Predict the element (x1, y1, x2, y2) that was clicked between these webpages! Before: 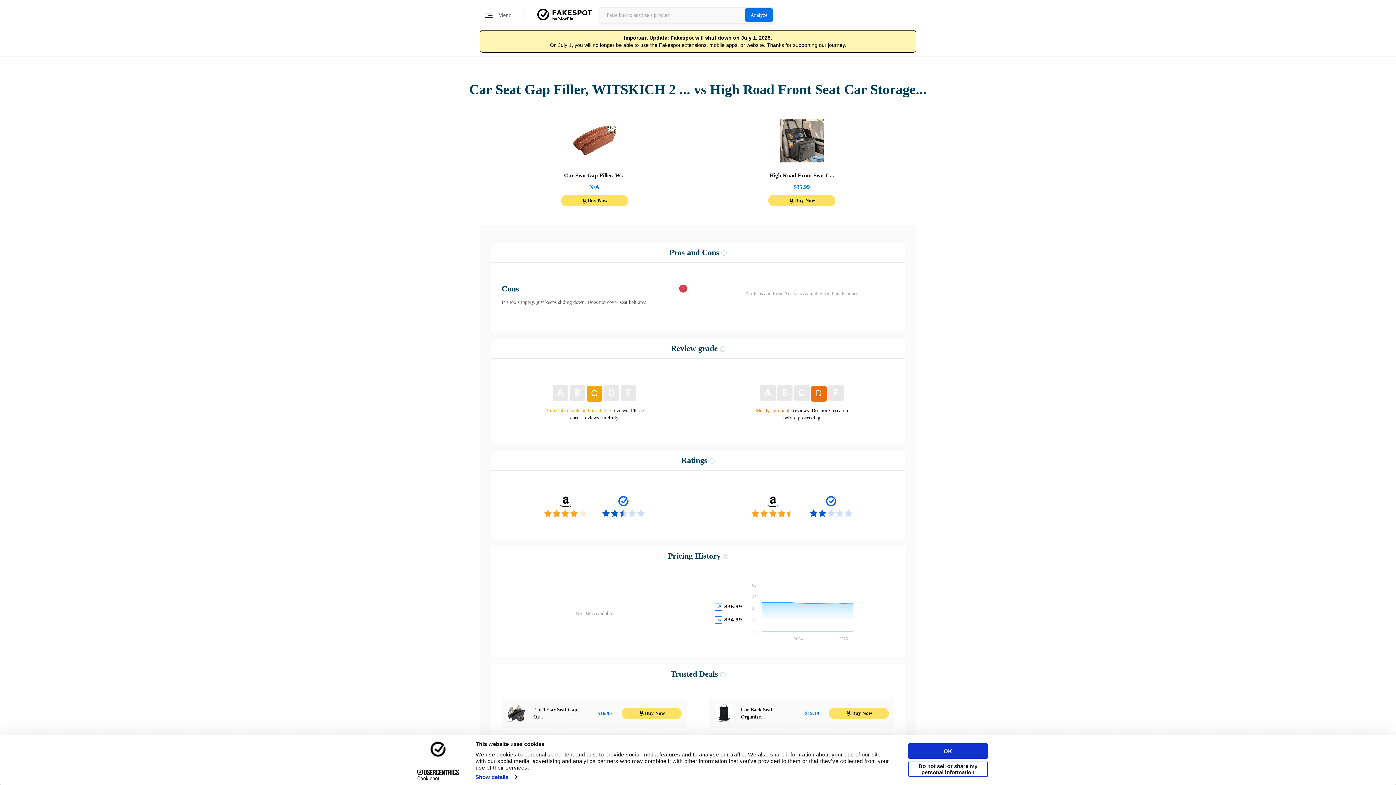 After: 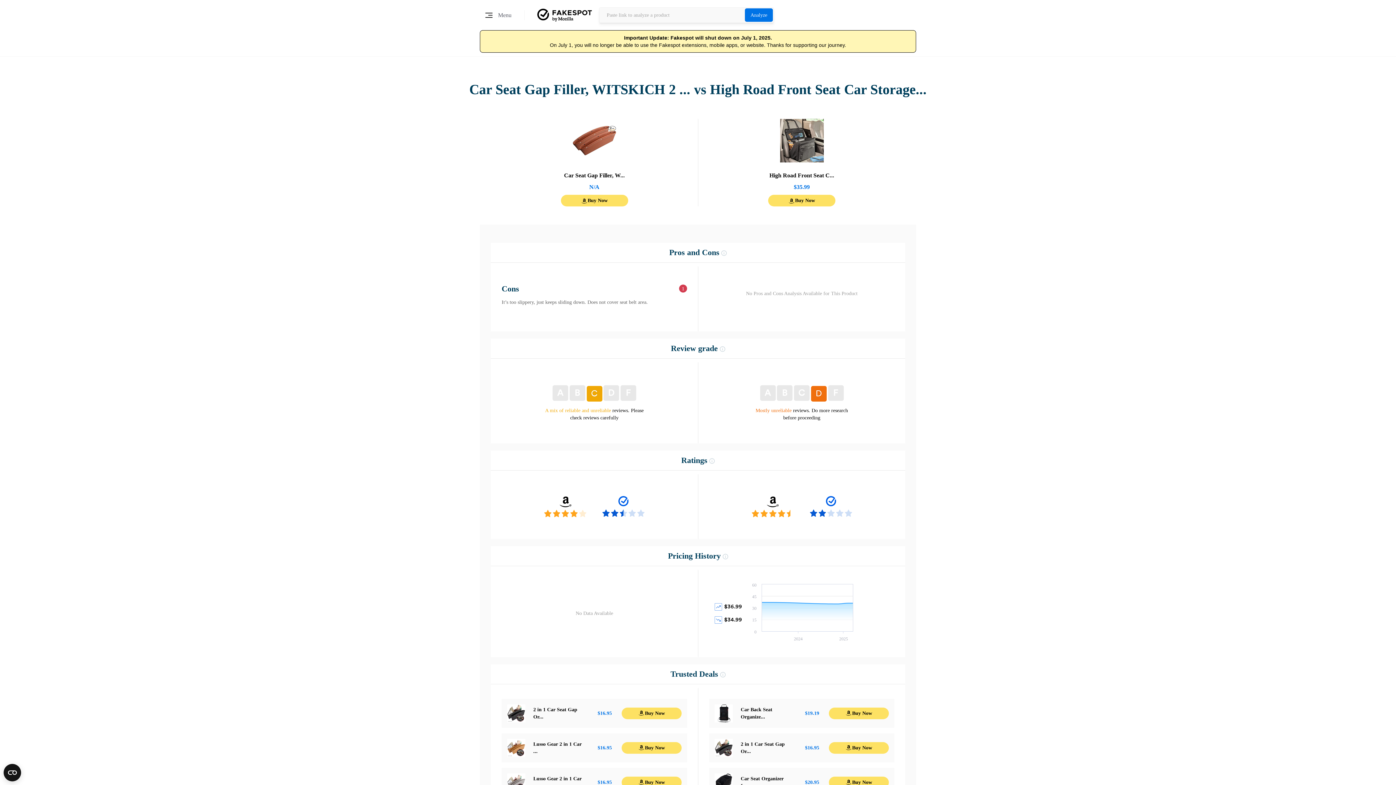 Action: label: Do not sell or share my personal information bbox: (908, 761, 988, 777)